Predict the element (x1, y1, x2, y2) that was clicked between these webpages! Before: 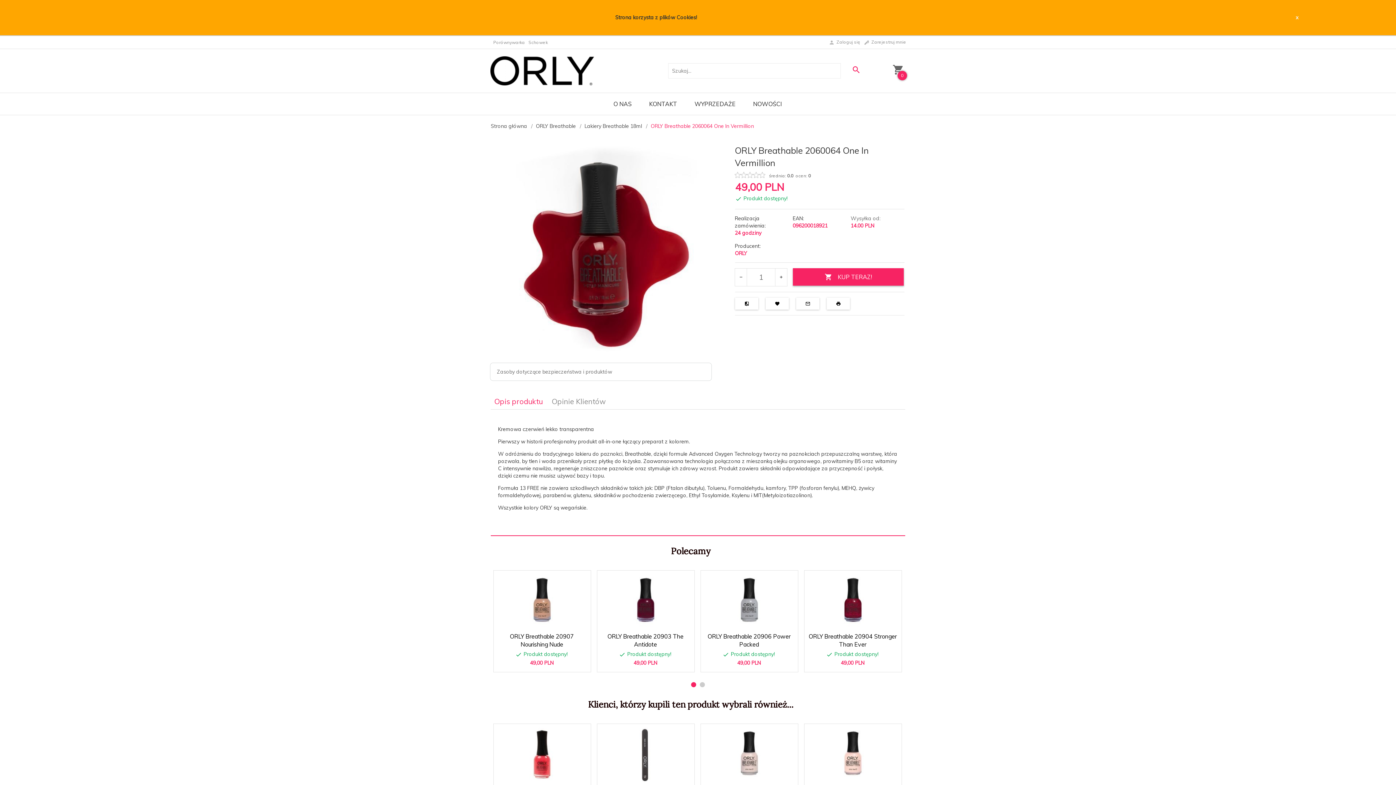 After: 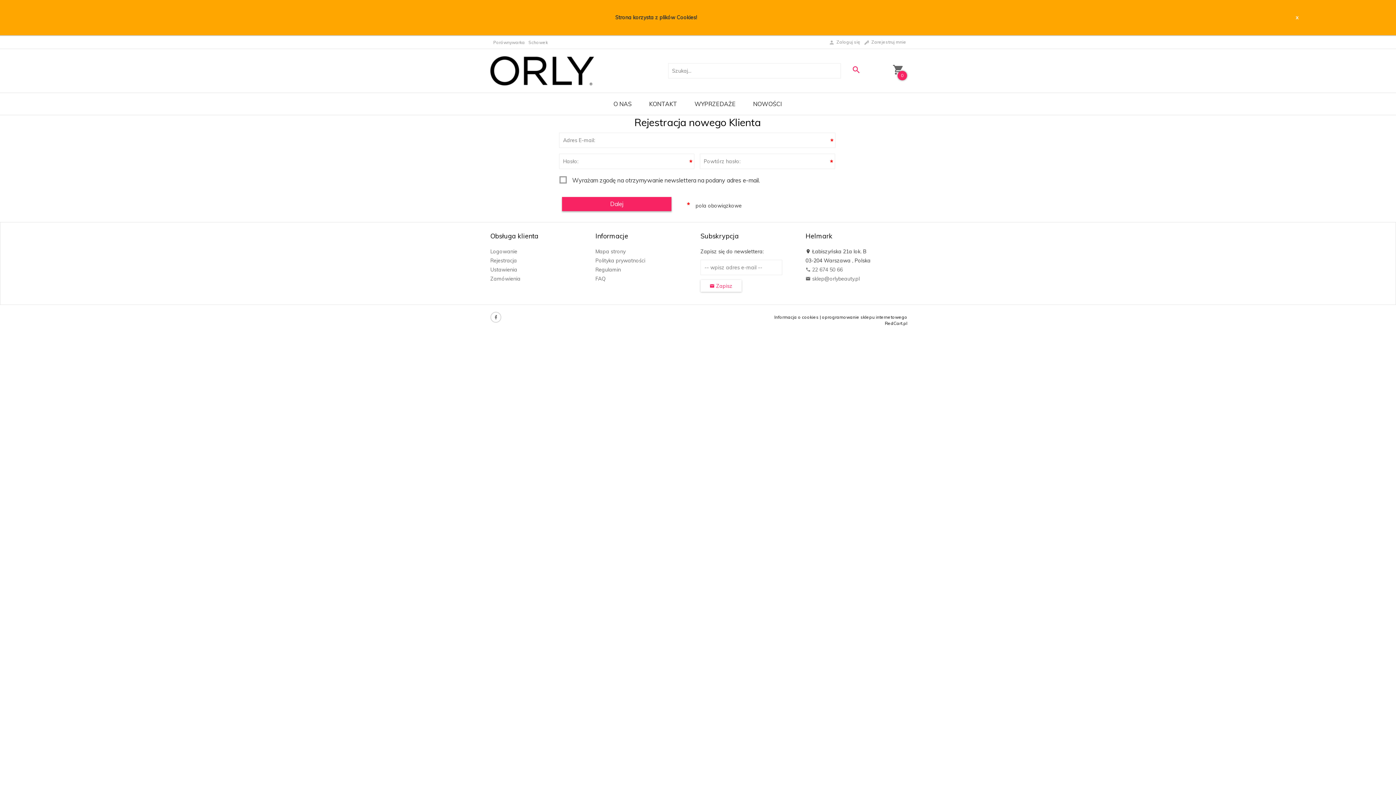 Action: label: Zarejestruj mnie bbox: (864, 39, 906, 45)